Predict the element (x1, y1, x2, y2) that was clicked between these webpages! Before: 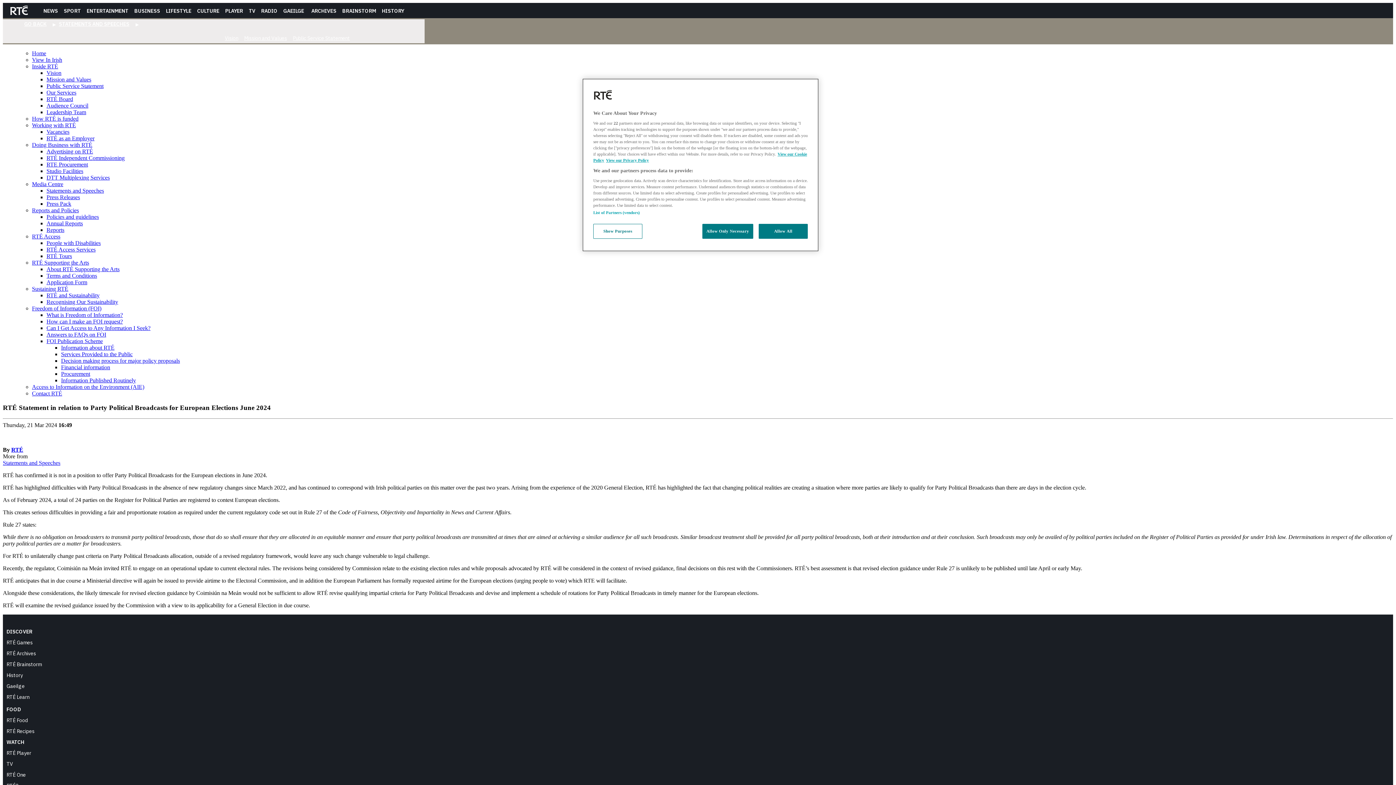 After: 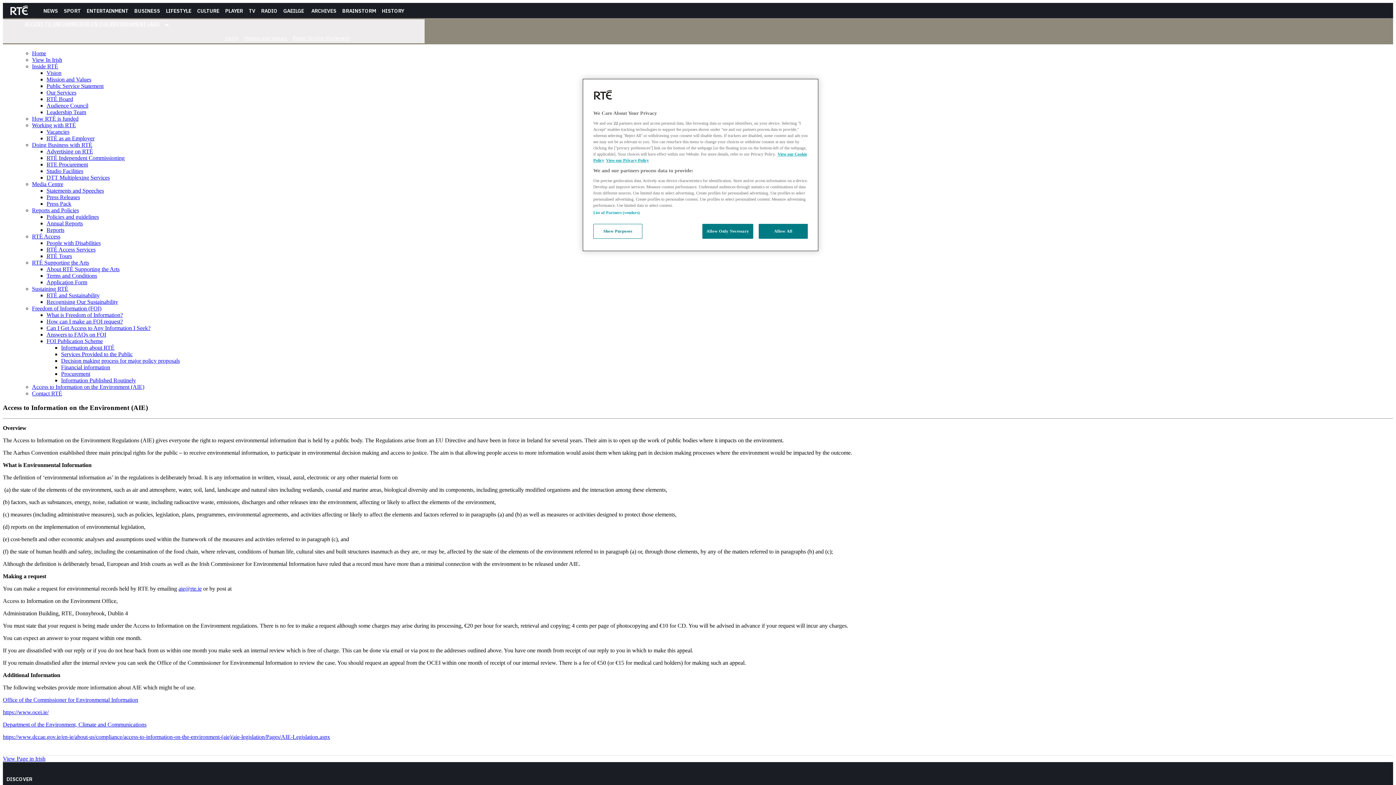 Action: label: Access to Information on the Environment (AIE) bbox: (32, 384, 144, 390)